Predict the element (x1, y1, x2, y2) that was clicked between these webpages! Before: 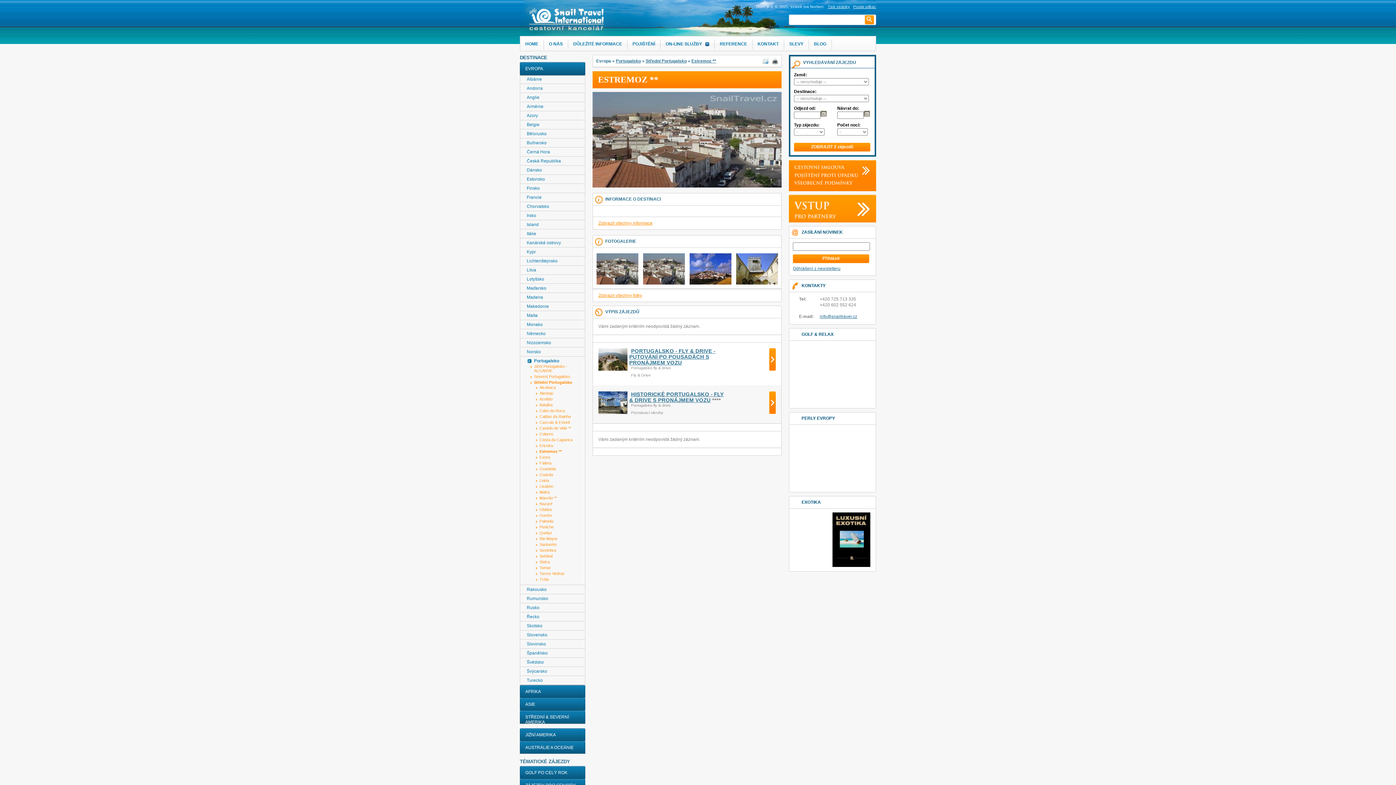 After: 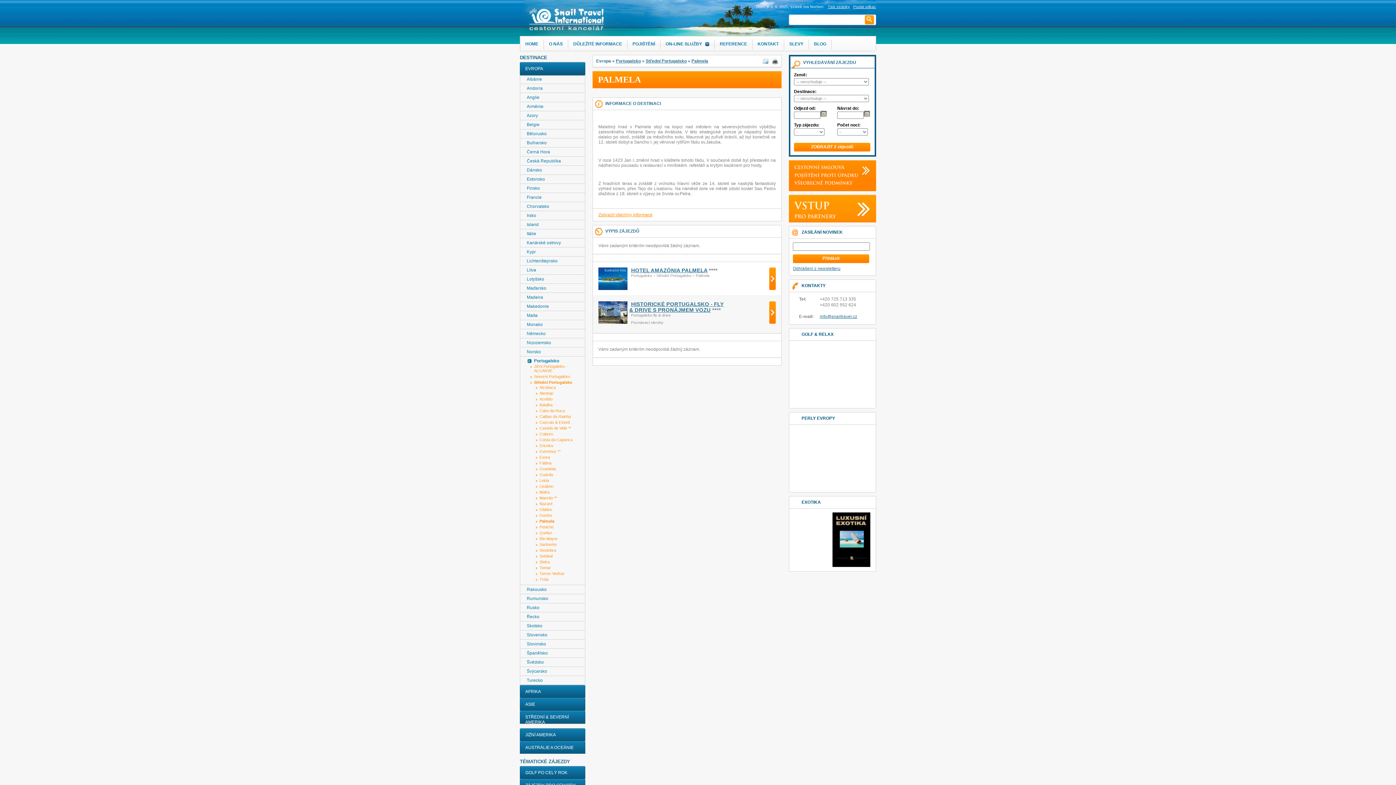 Action: bbox: (539, 519, 585, 523) label: Palmela